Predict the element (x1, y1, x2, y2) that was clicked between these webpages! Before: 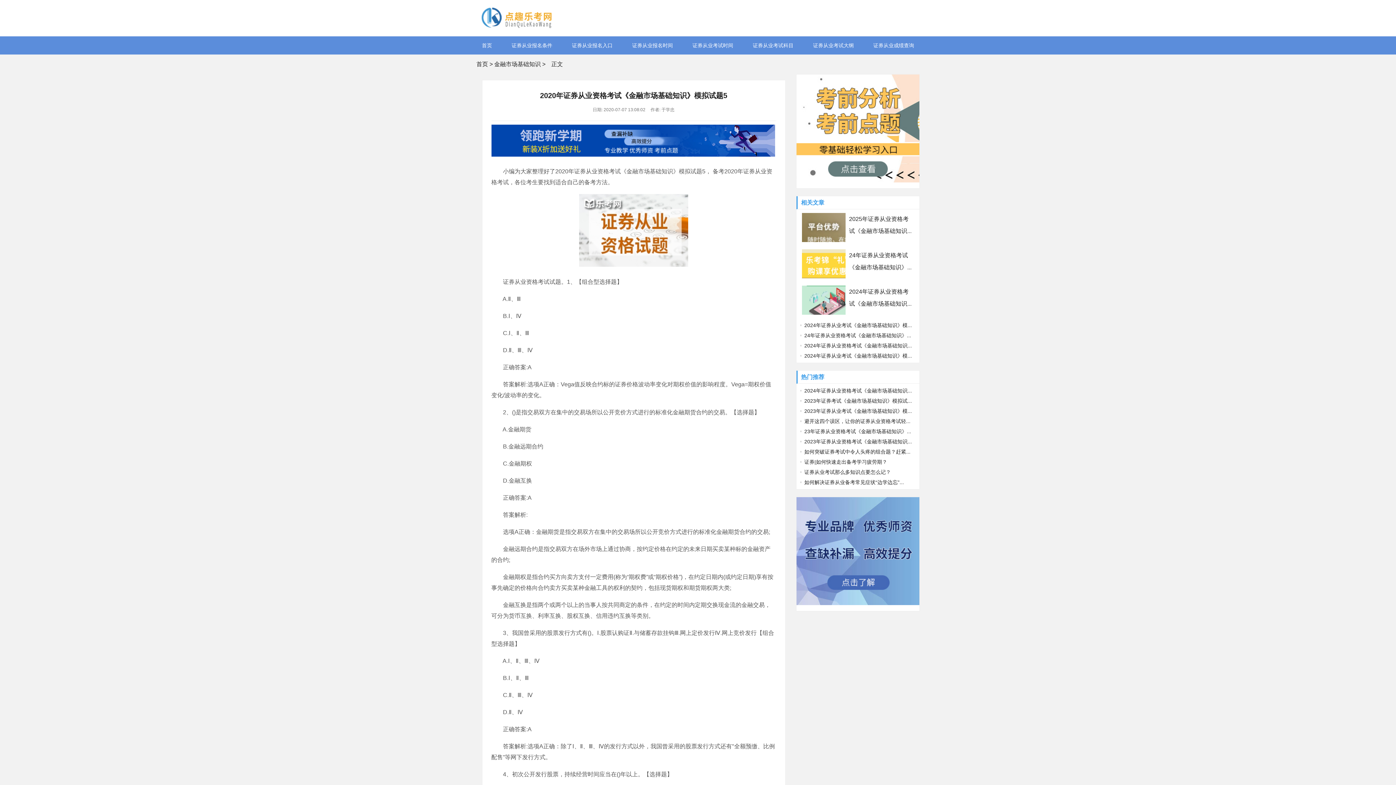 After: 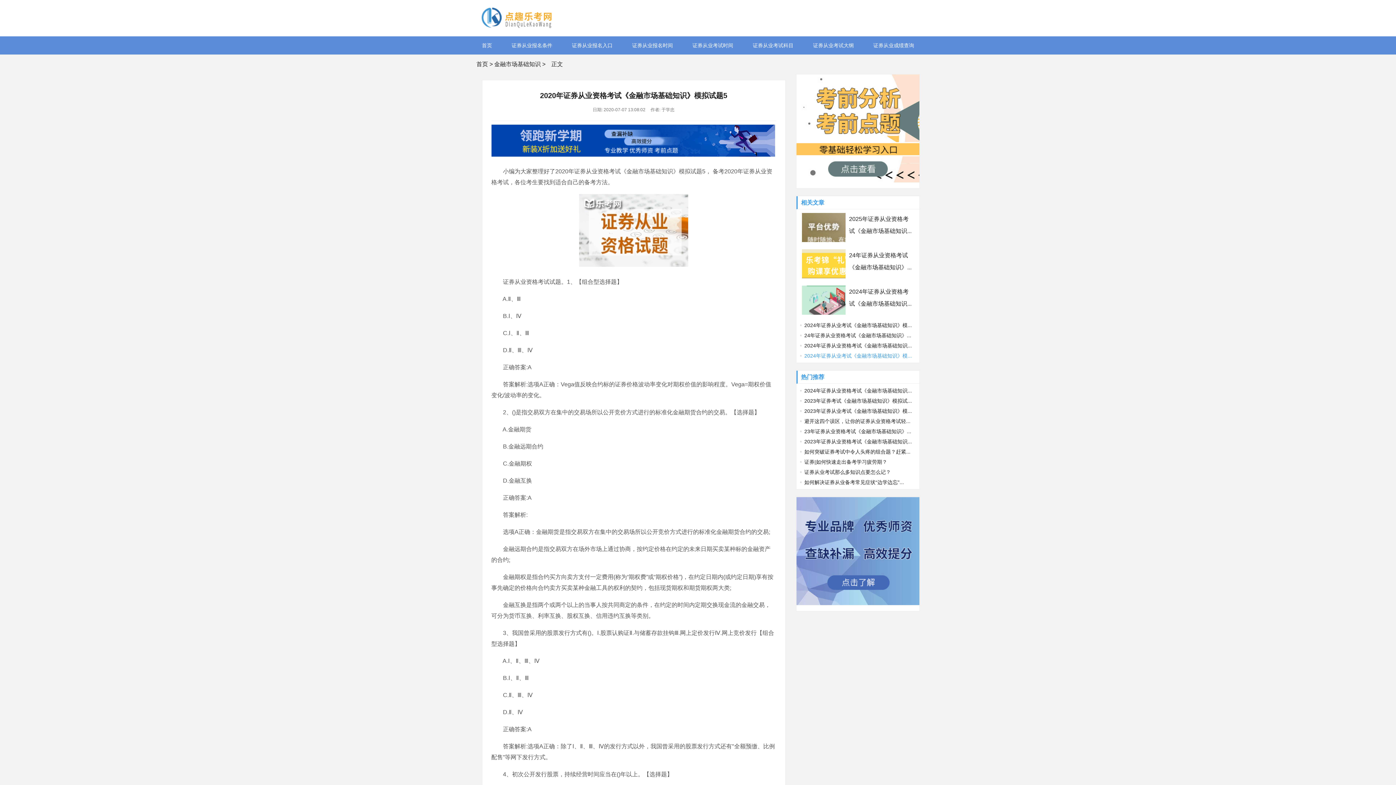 Action: label: 2024年证券从业考试《金融市场基础知识》模... bbox: (800, 353, 912, 358)